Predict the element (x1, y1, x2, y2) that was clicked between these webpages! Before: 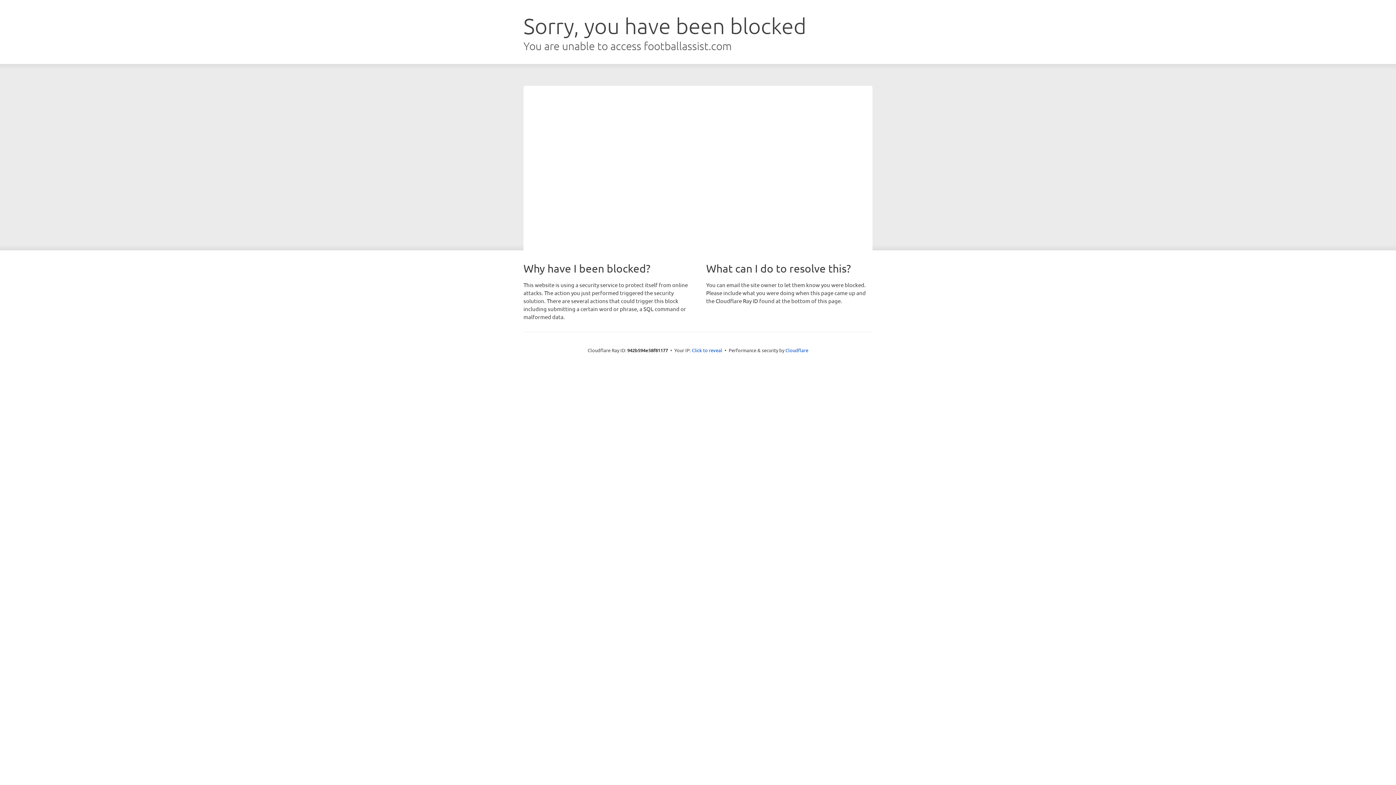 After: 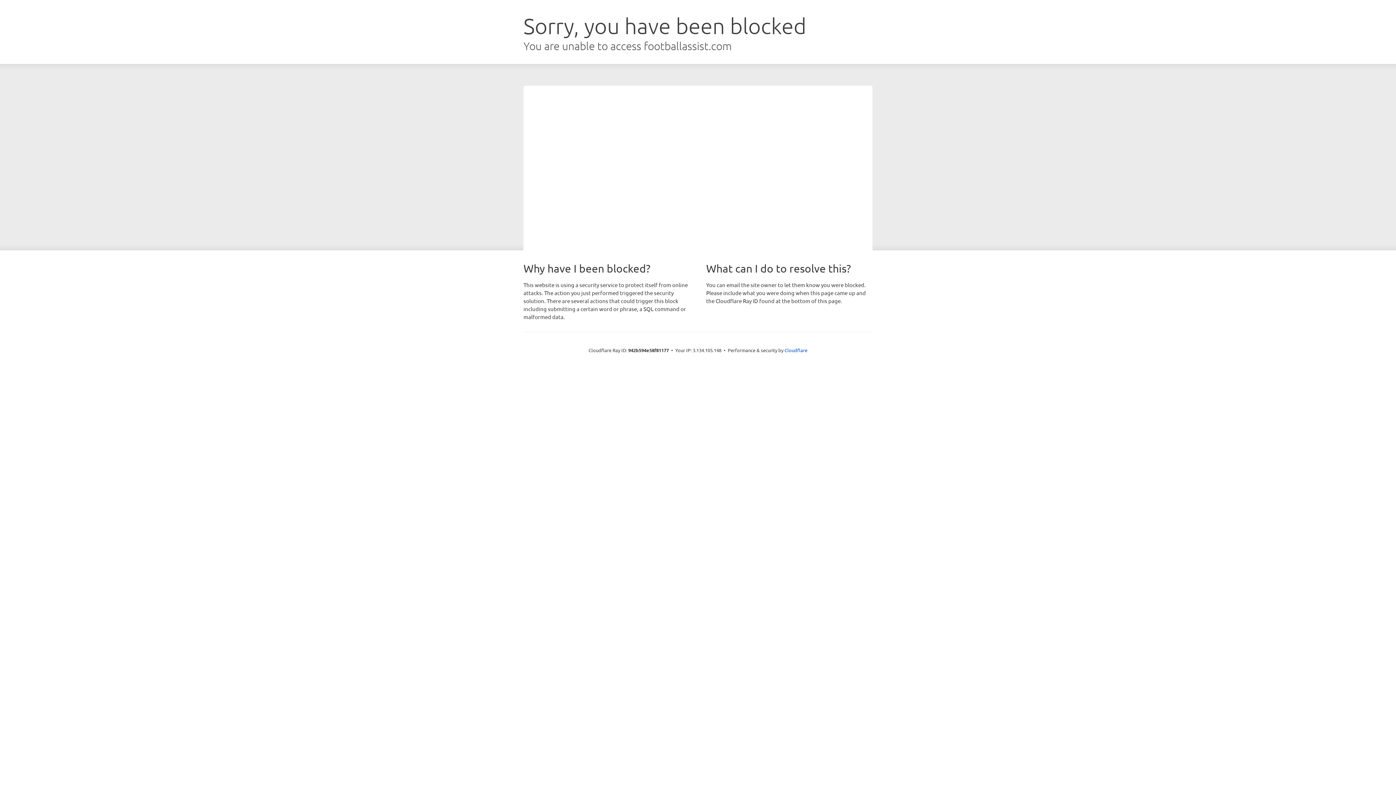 Action: label: Click to reveal bbox: (692, 346, 722, 353)